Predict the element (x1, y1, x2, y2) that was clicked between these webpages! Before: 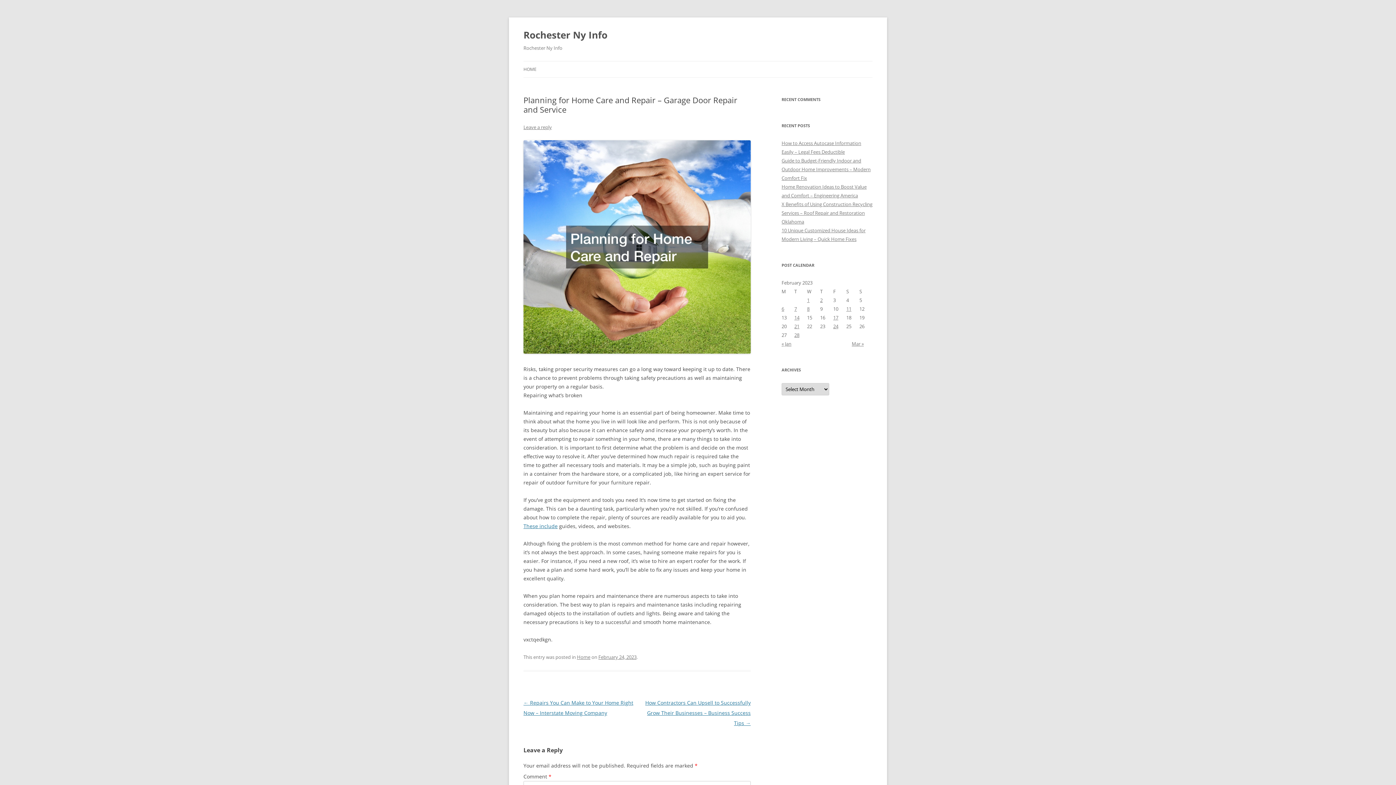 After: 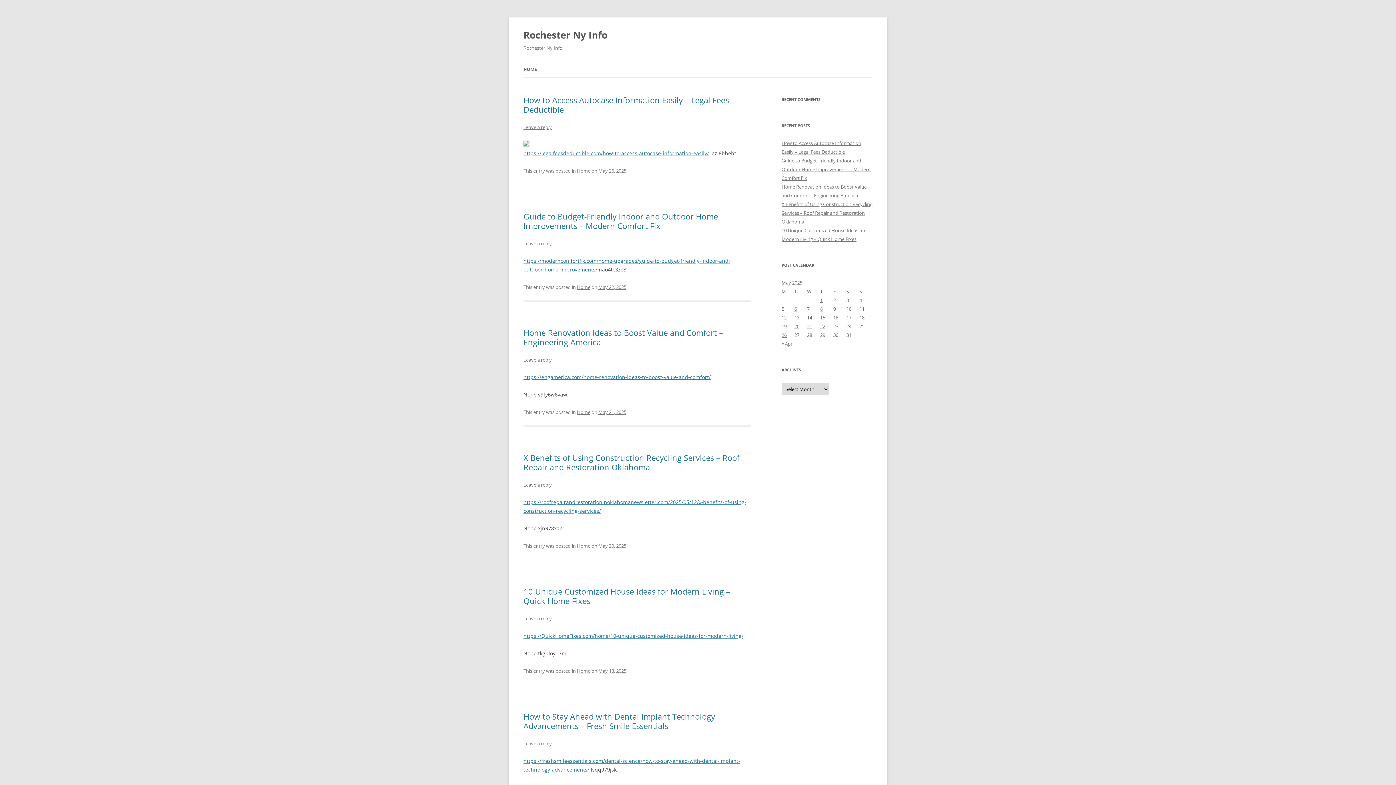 Action: label: Rochester Ny Info bbox: (523, 26, 607, 43)